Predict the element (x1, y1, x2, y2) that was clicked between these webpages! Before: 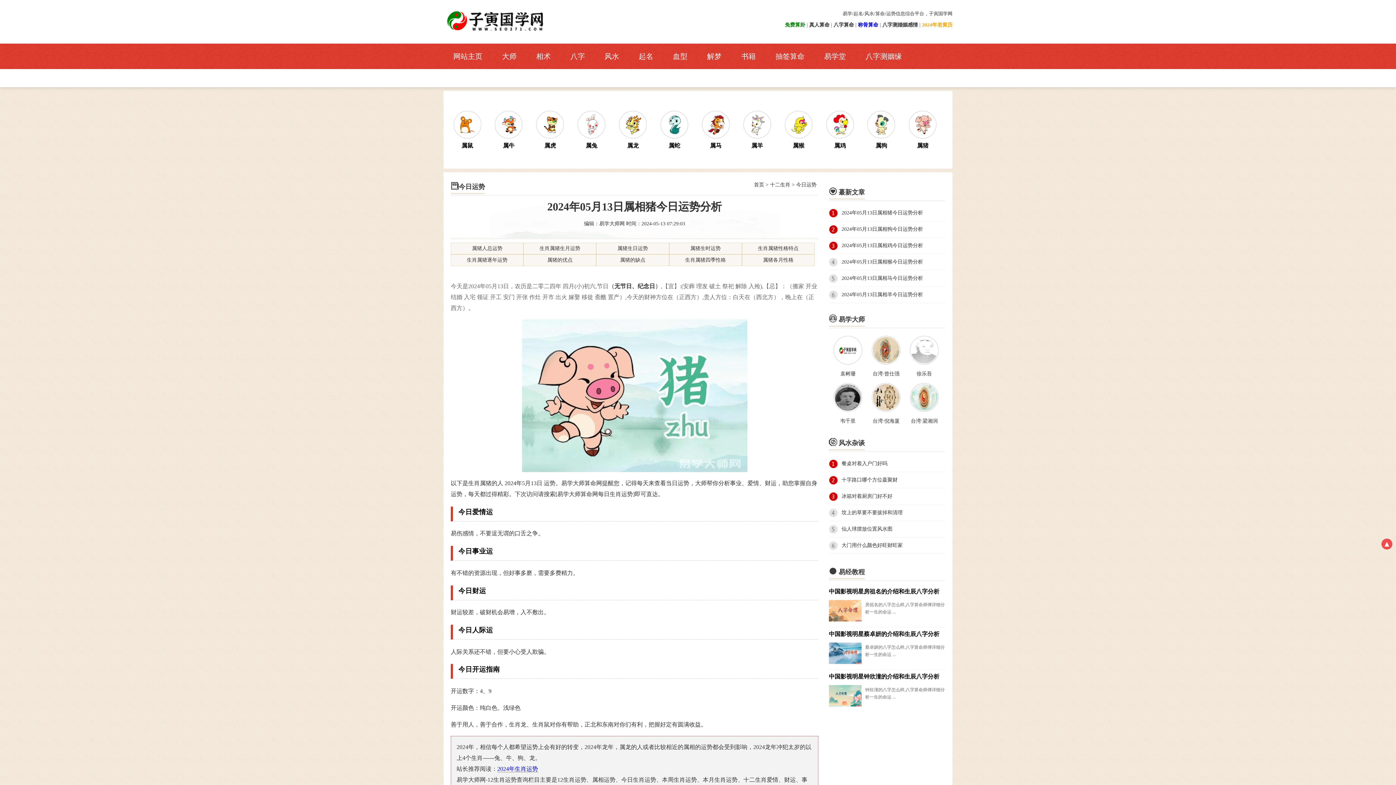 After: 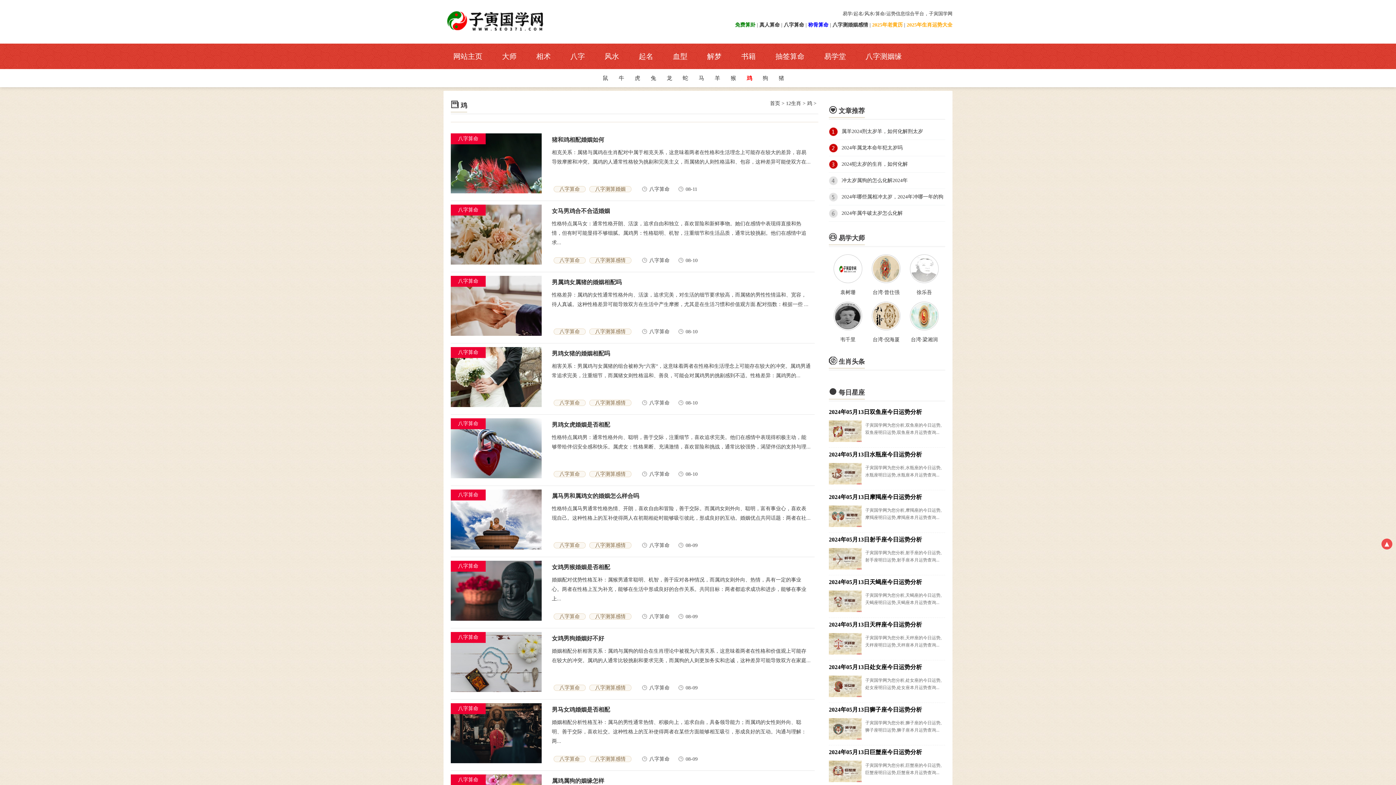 Action: bbox: (823, 105, 856, 154) label: 属鸡